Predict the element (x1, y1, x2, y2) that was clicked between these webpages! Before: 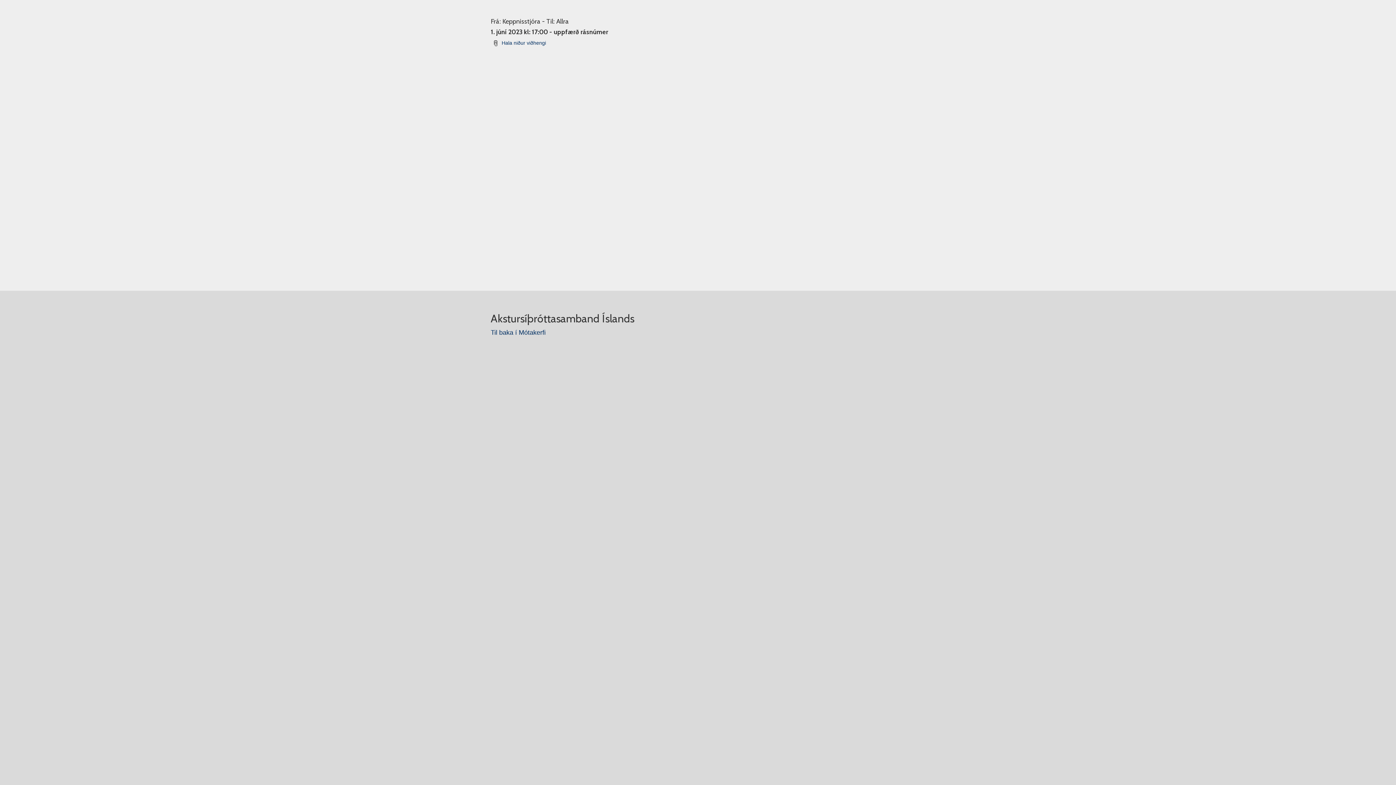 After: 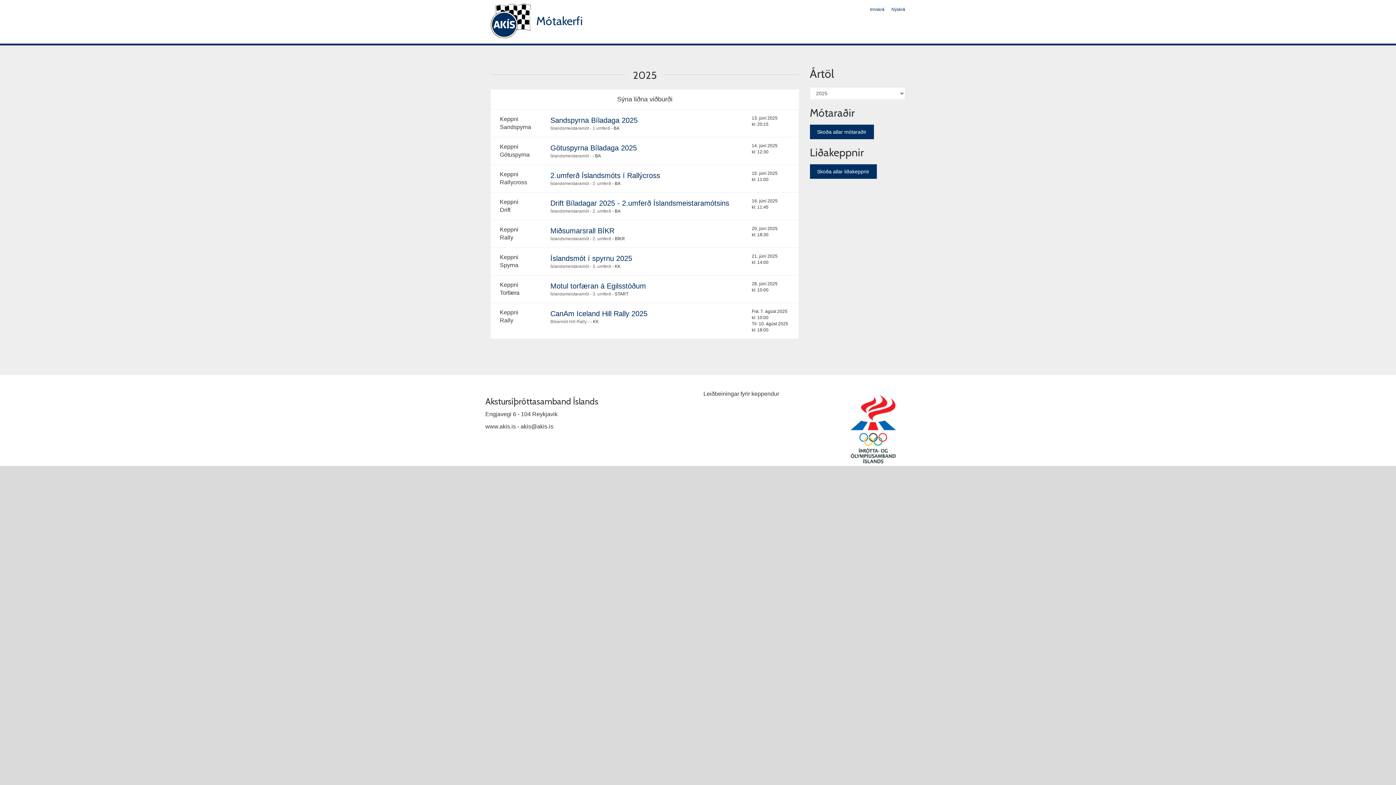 Action: bbox: (490, 329, 545, 336) label: Til baka í Mótakerfi